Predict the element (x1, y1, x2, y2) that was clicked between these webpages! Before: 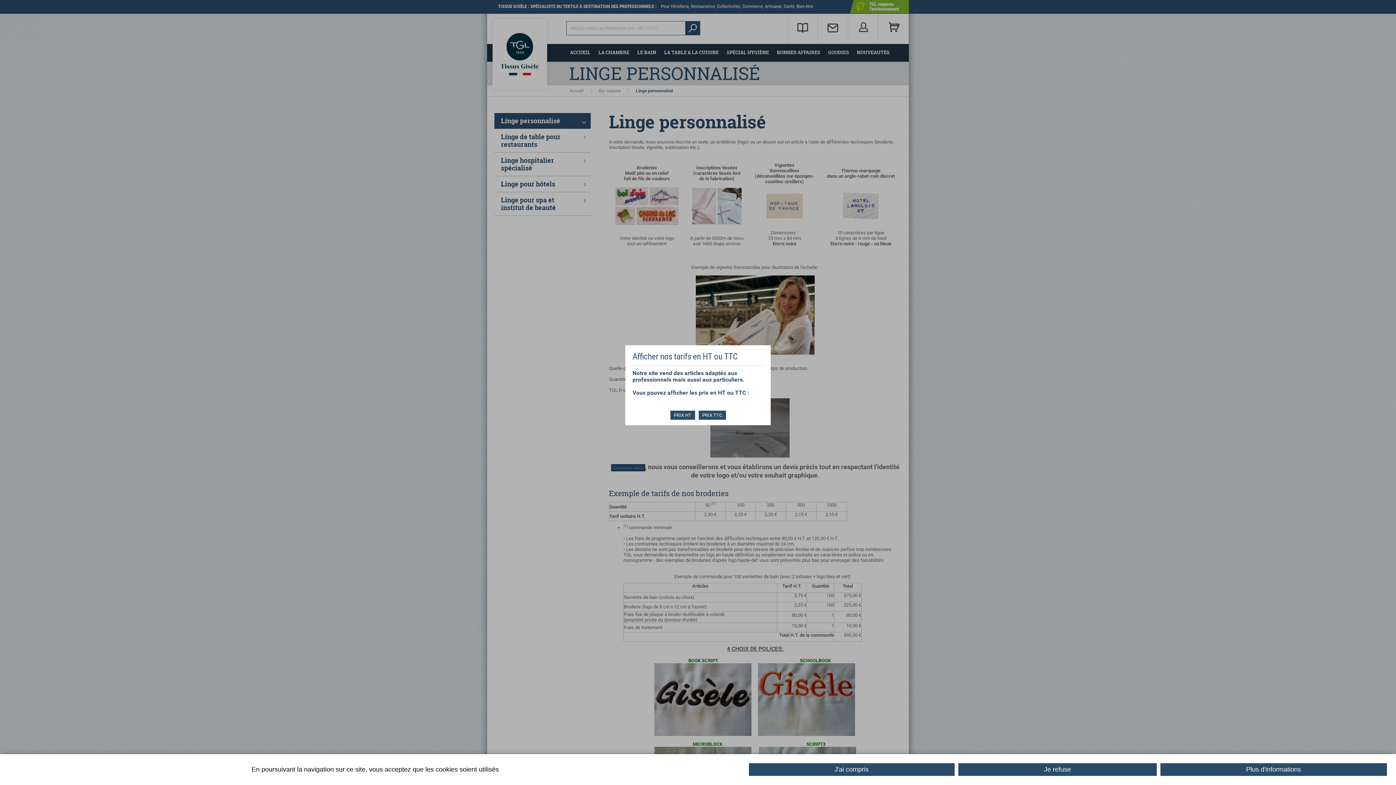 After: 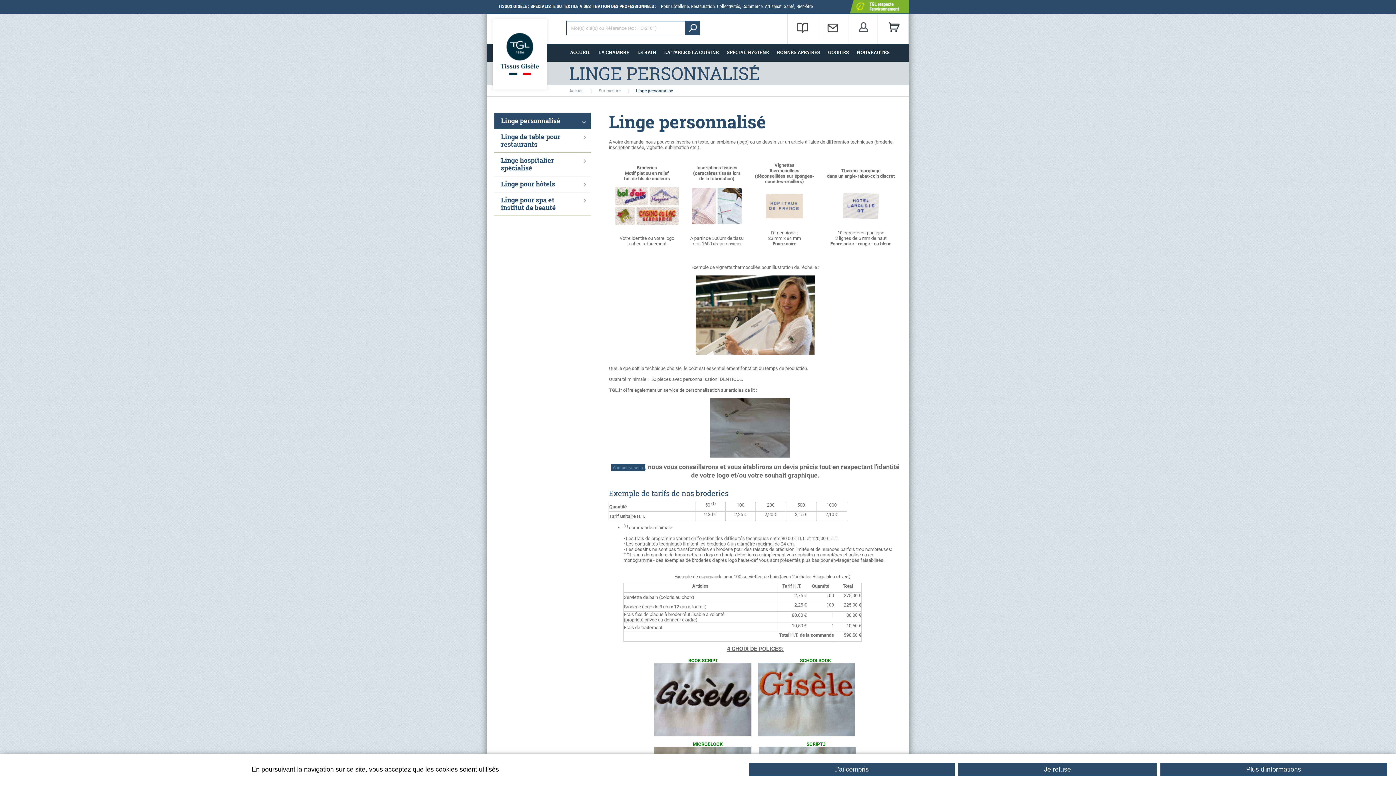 Action: label: PRIX HT bbox: (670, 410, 695, 420)